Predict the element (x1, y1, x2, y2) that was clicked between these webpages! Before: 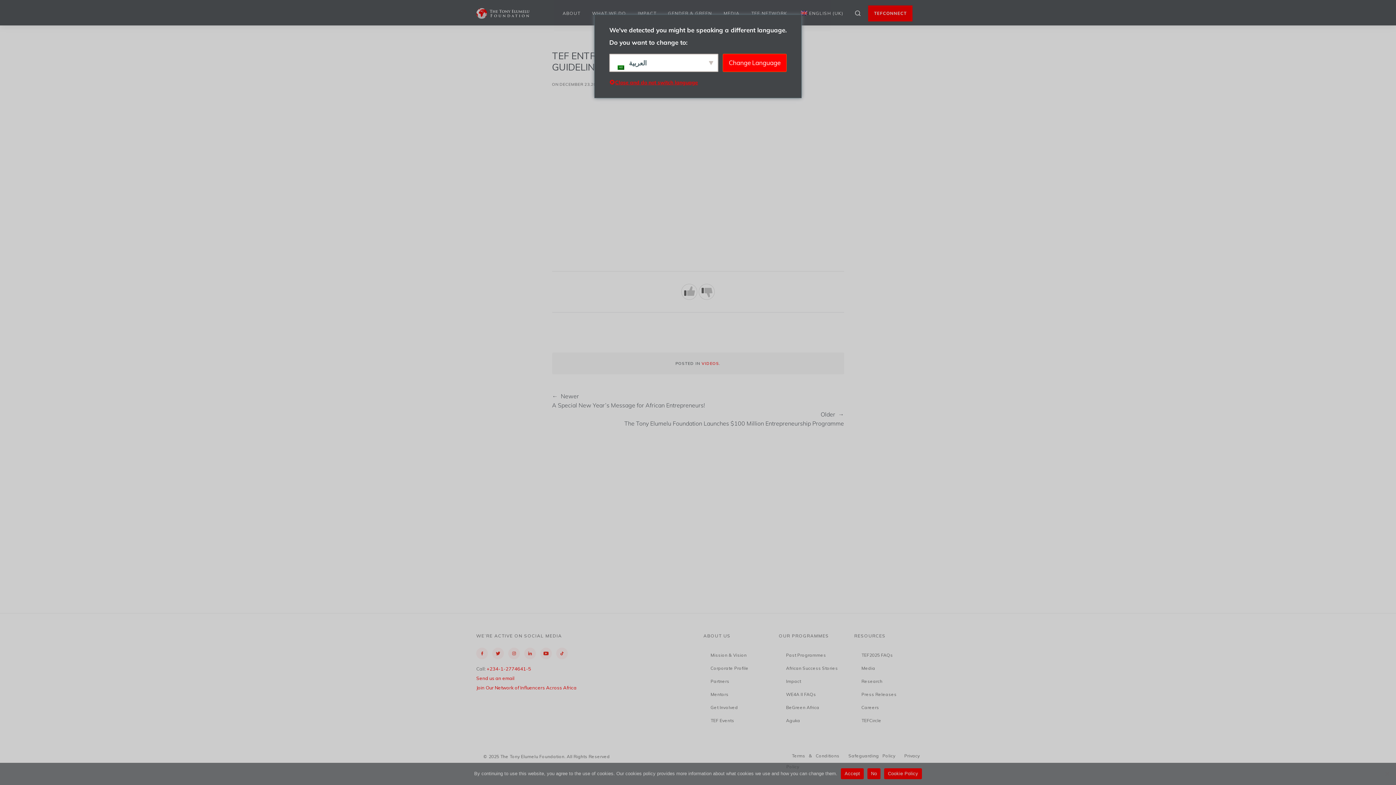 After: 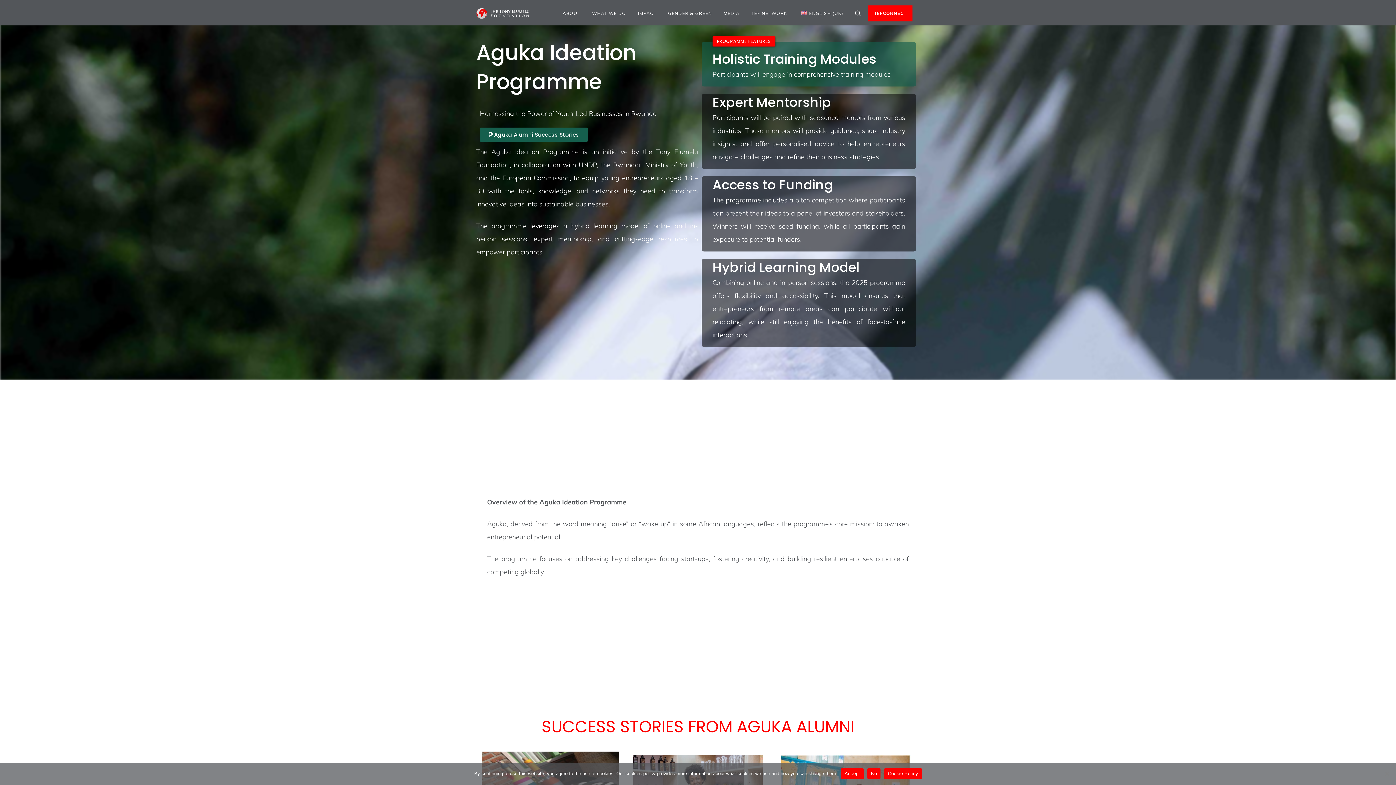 Action: label: Aguka bbox: (786, 718, 800, 723)